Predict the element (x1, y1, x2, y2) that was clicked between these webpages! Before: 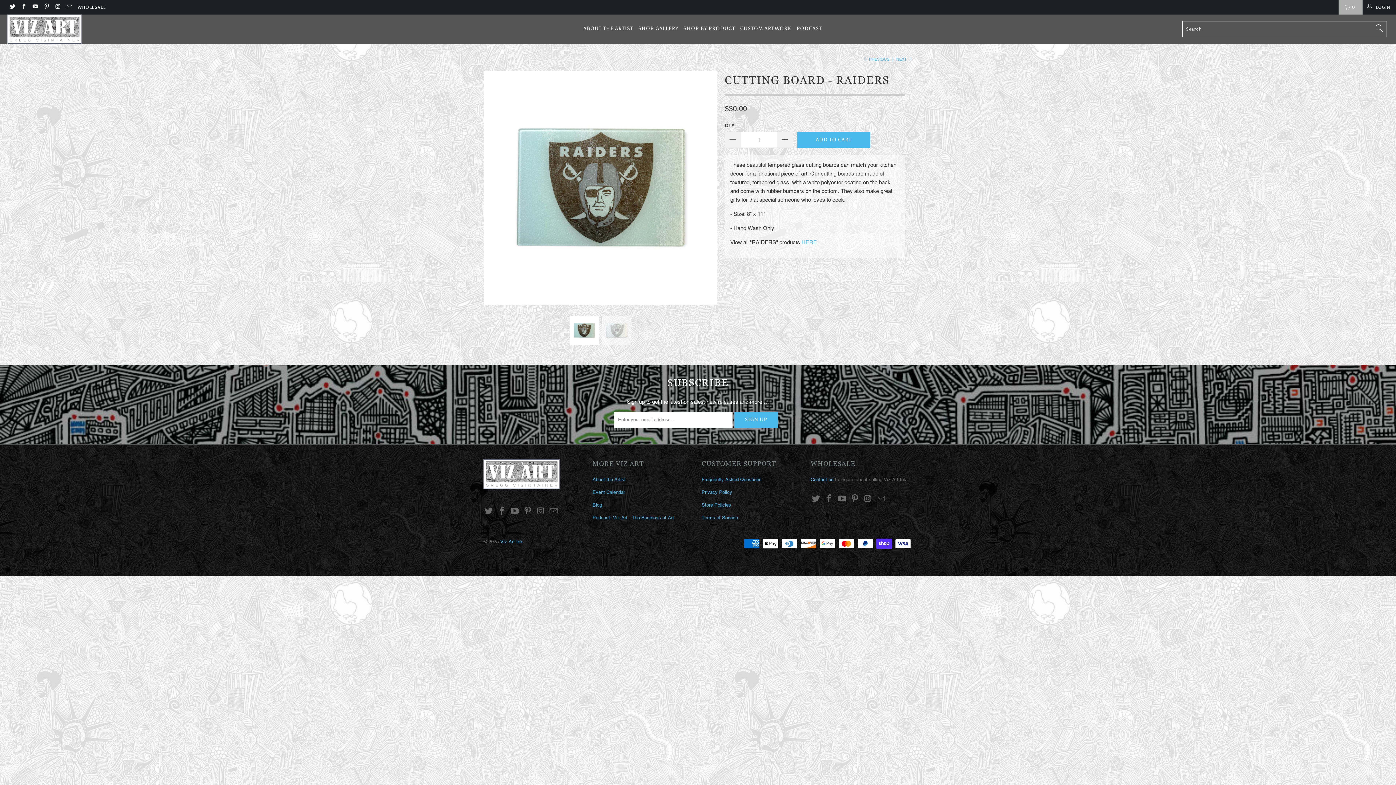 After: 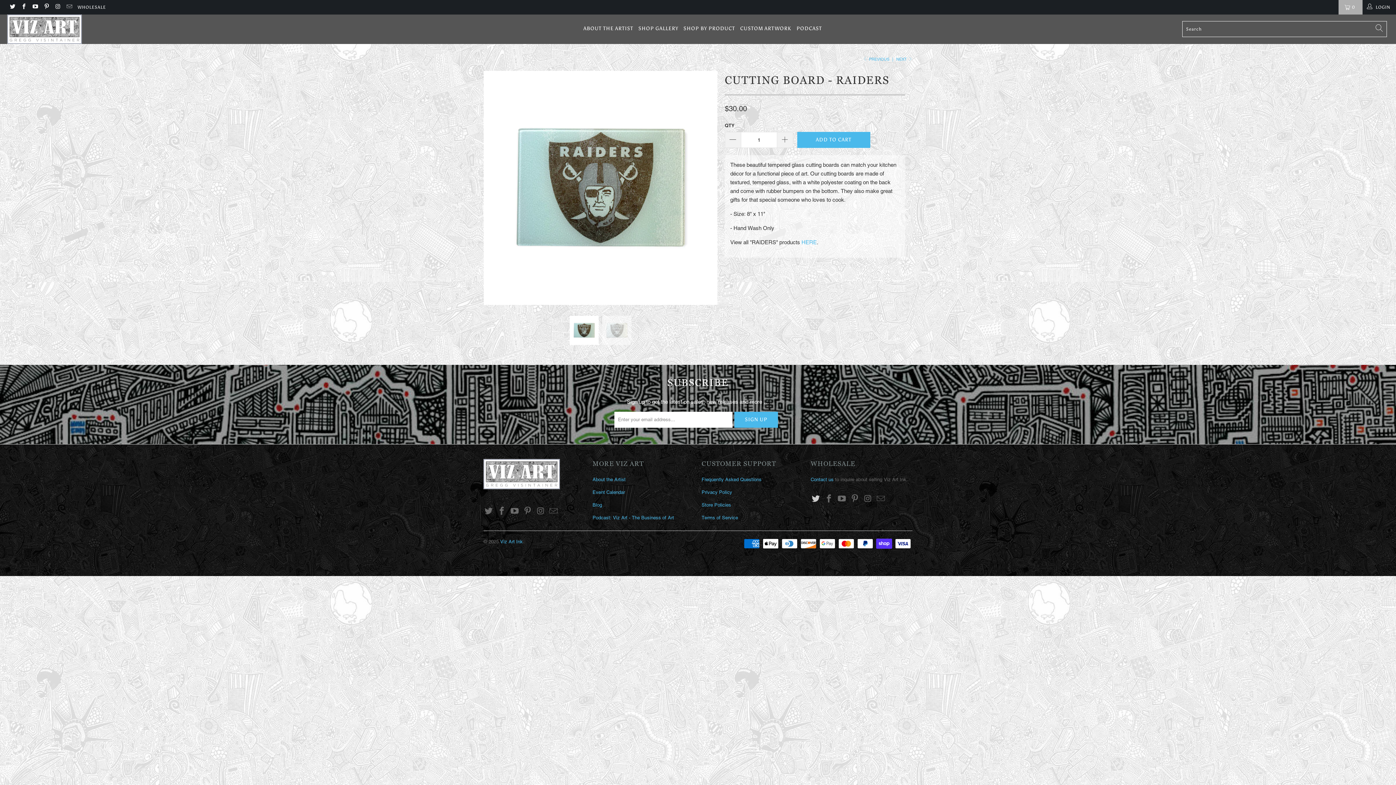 Action: bbox: (810, 494, 821, 503)